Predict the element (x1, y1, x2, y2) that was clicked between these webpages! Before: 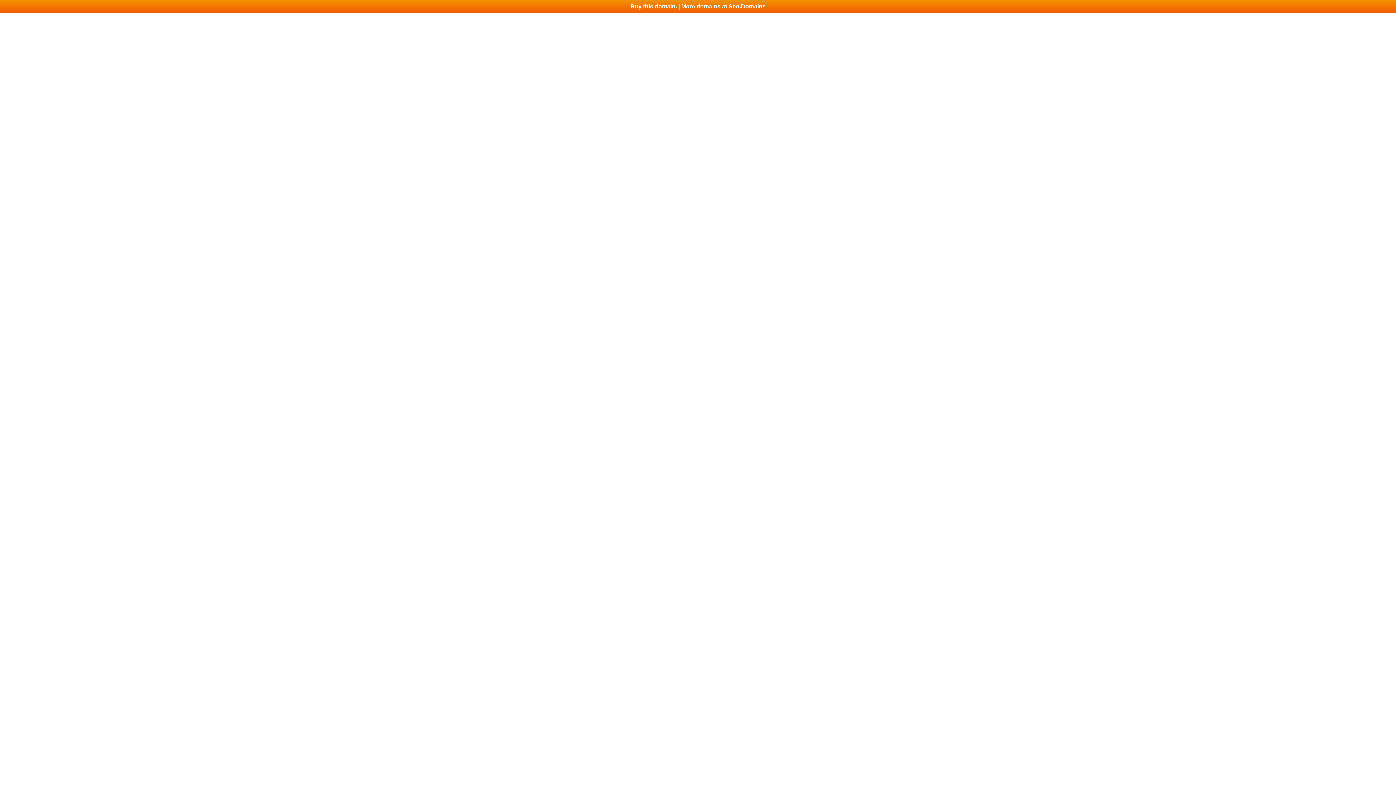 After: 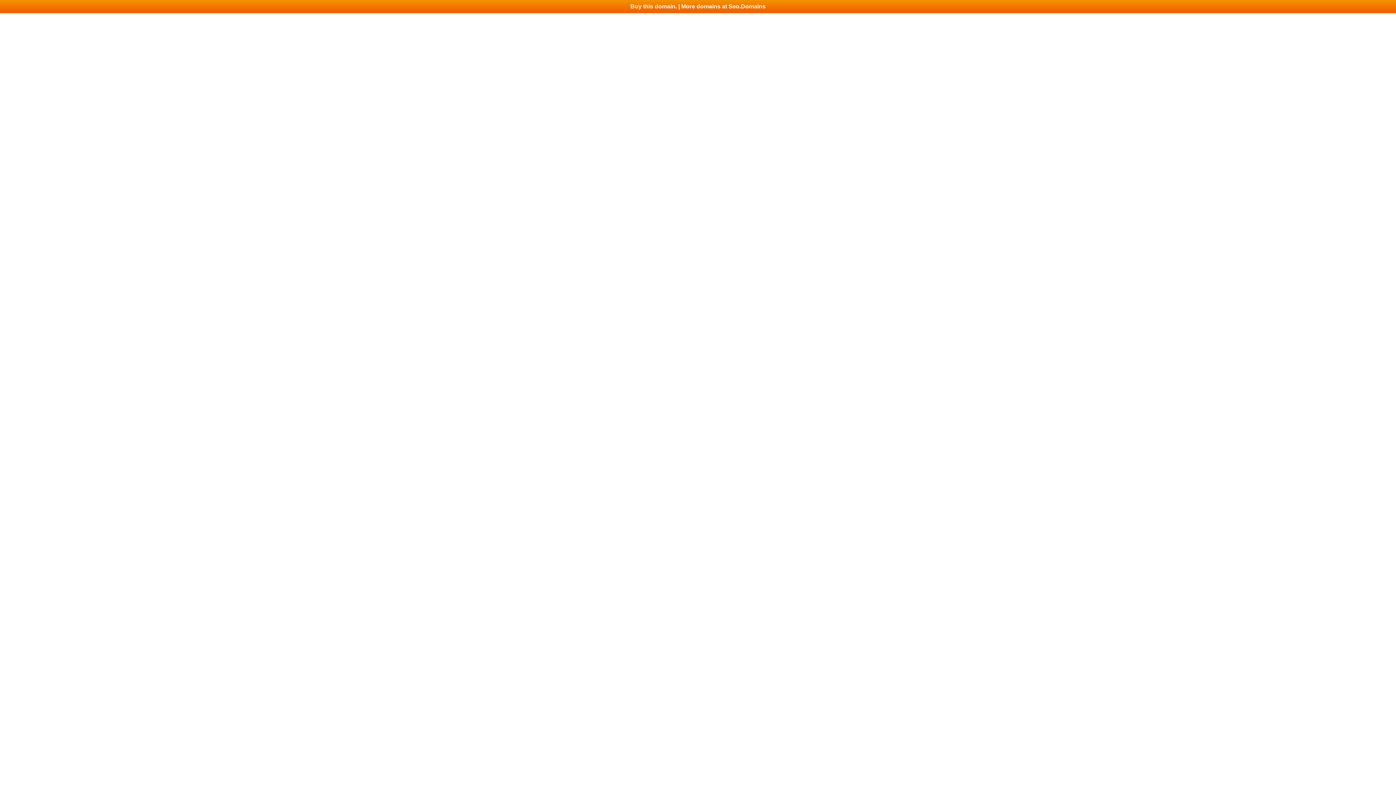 Action: label: Buy this domain. | More domains at Seo.Domains bbox: (0, 0, 1396, 13)